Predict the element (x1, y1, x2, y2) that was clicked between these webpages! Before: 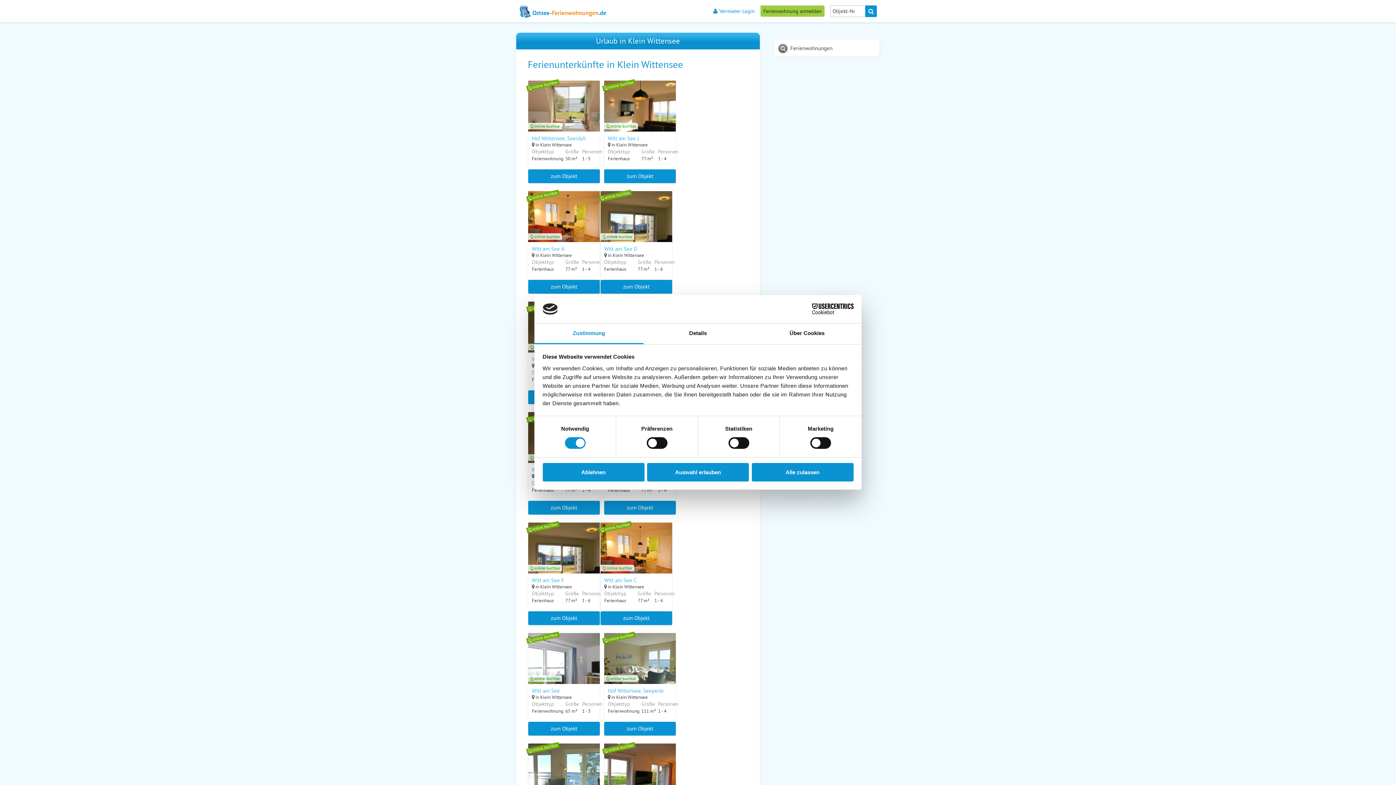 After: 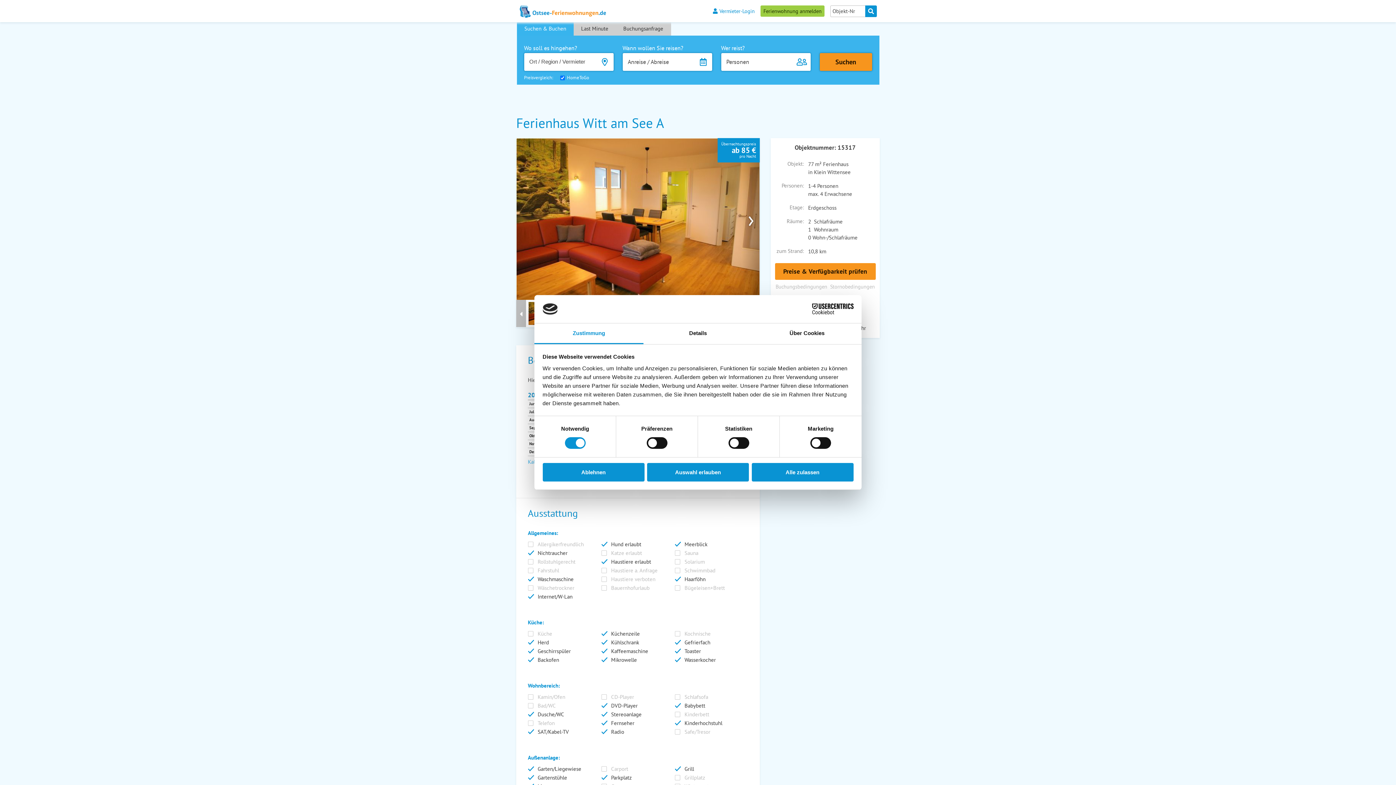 Action: label: Witt am See A bbox: (532, 245, 564, 252)